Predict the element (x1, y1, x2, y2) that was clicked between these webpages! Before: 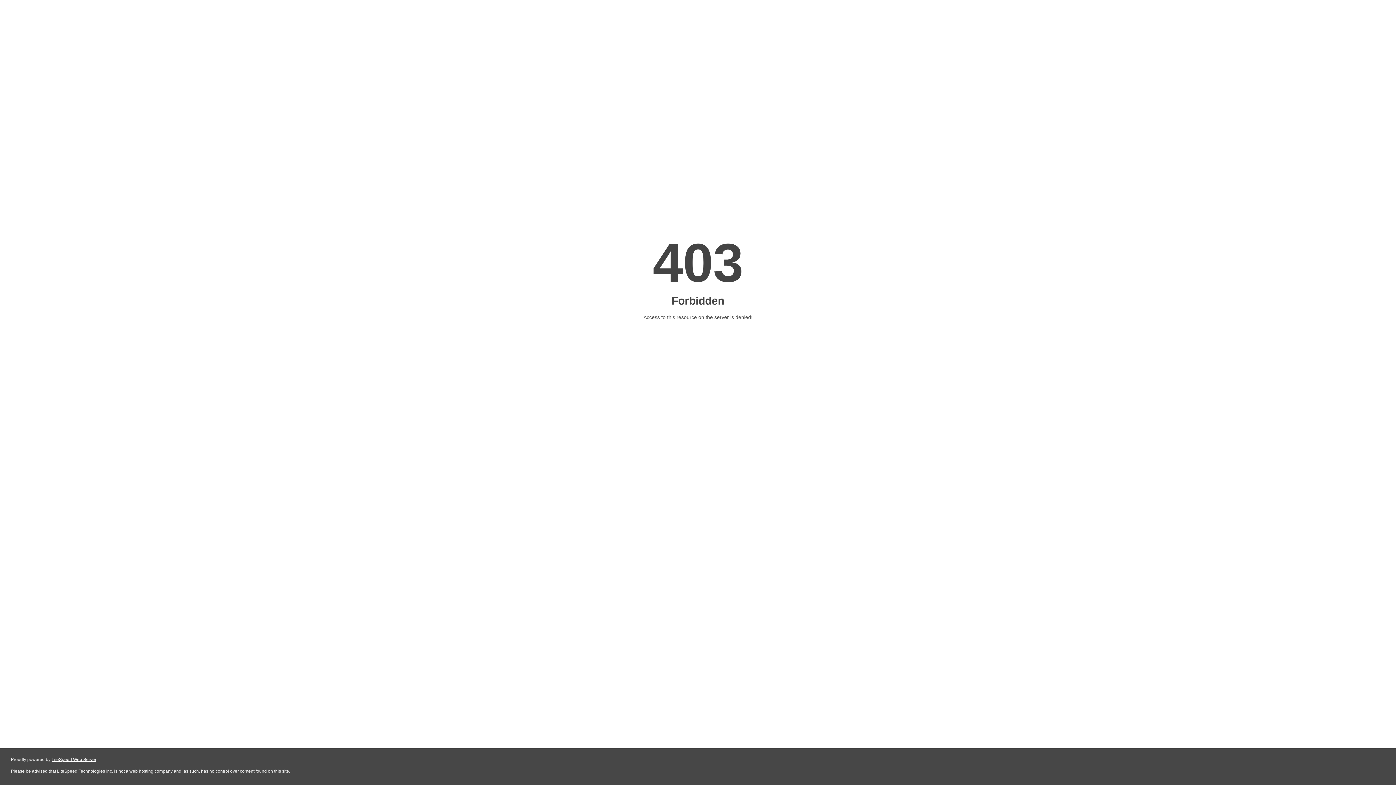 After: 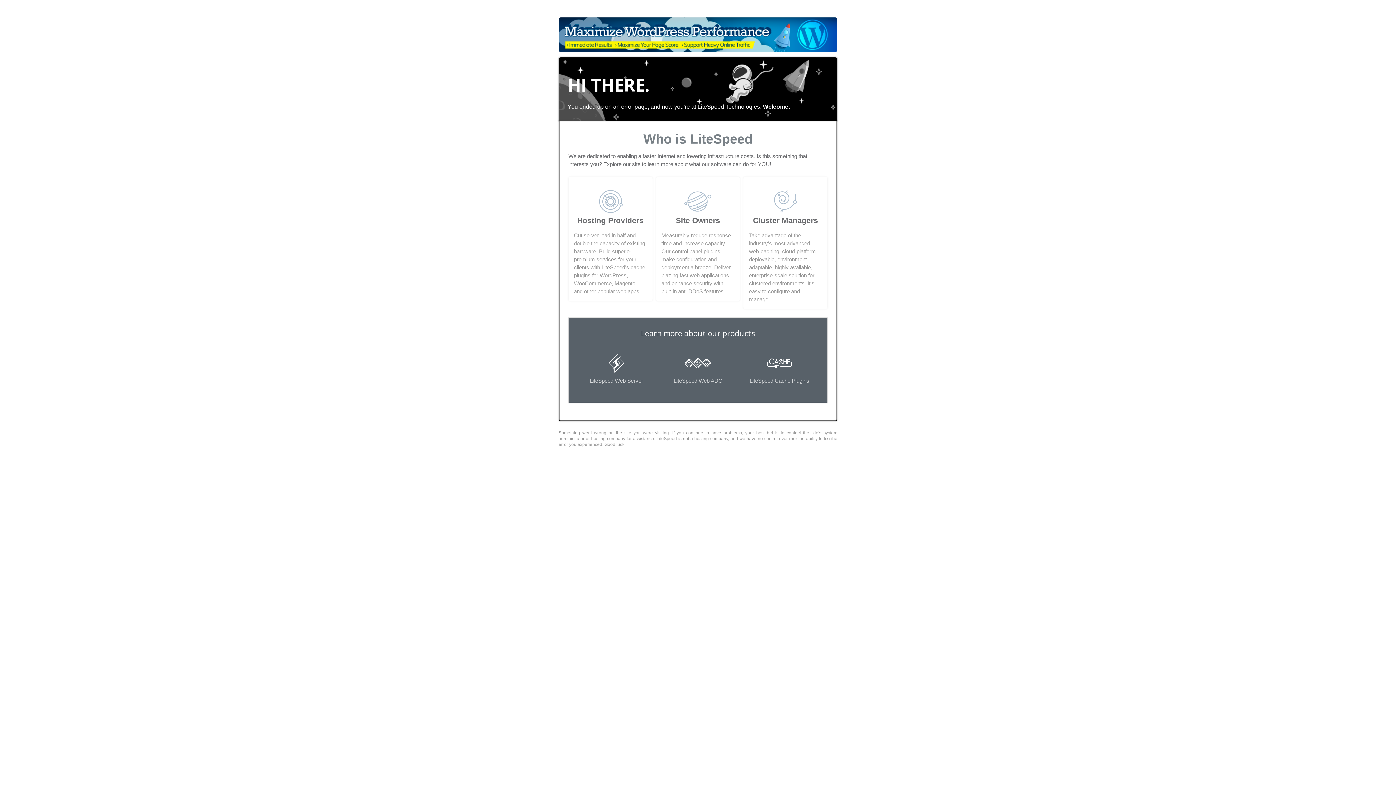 Action: label: LiteSpeed Web Server bbox: (51, 757, 96, 762)